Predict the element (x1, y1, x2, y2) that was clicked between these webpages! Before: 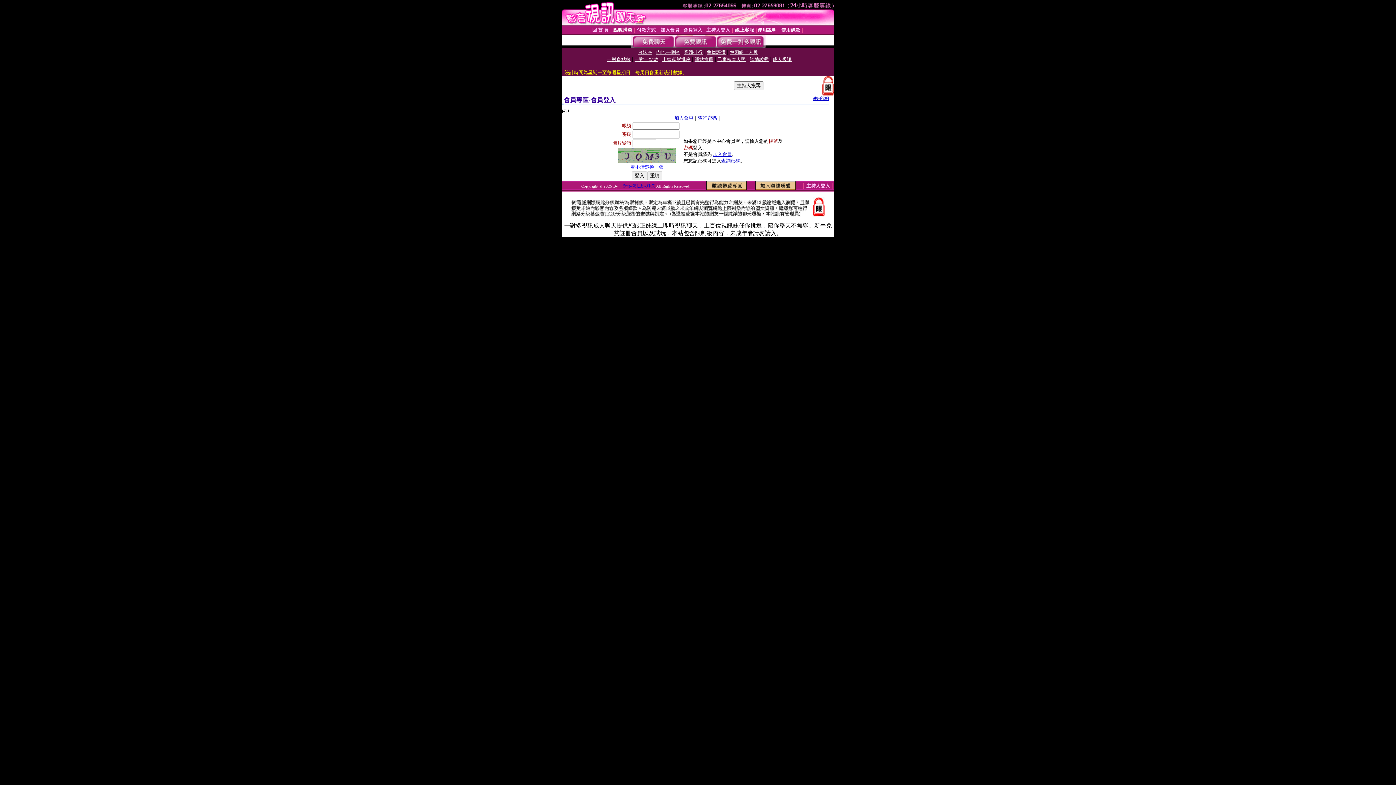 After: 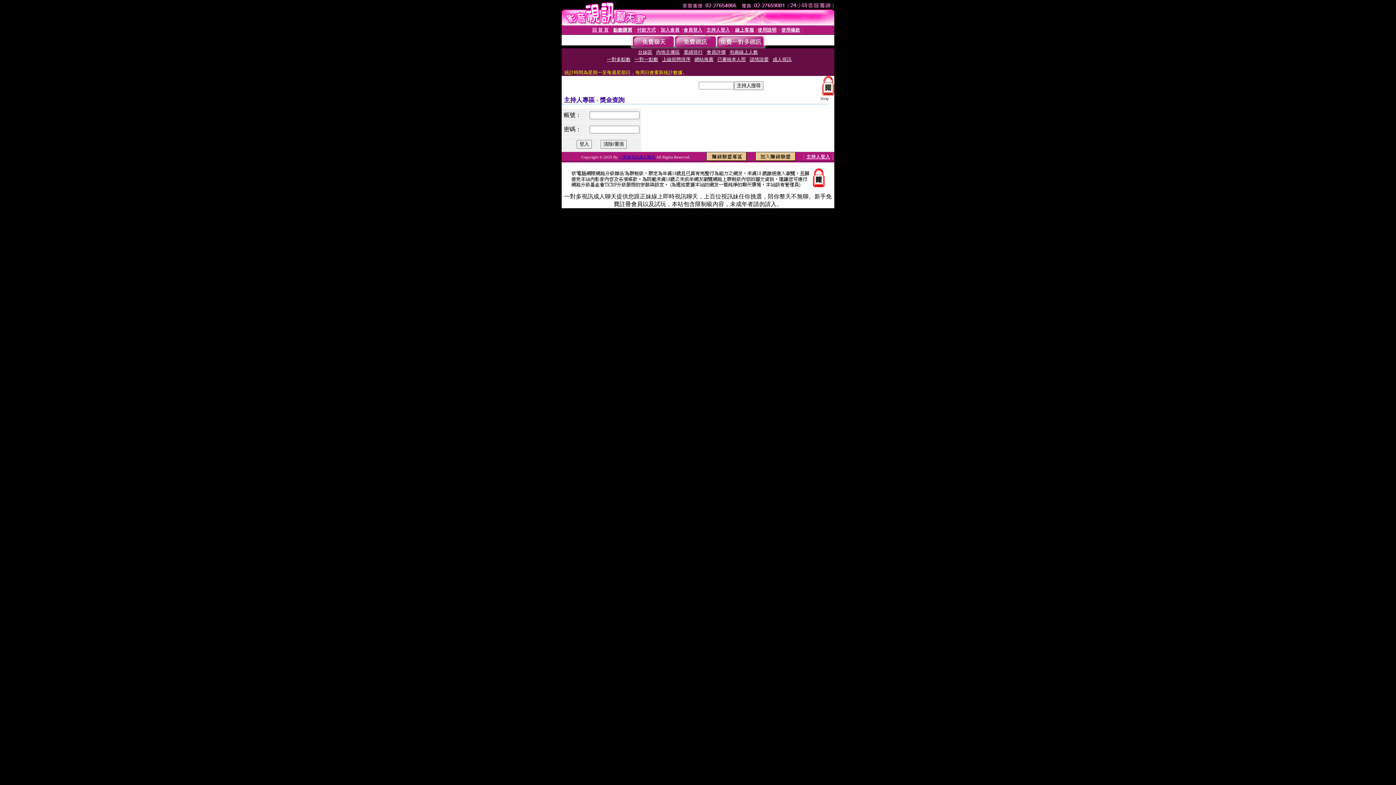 Action: label: 主持人登入 bbox: (806, 183, 830, 188)